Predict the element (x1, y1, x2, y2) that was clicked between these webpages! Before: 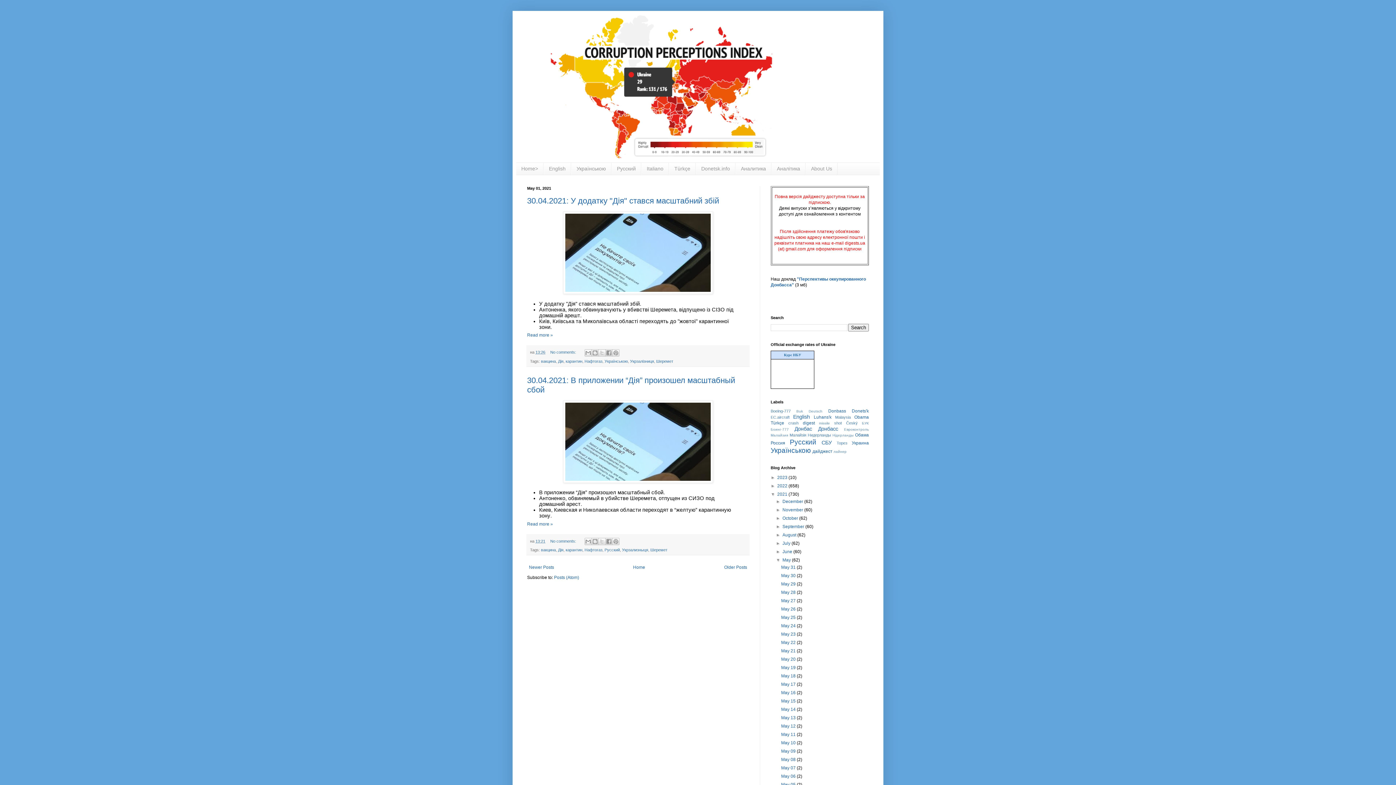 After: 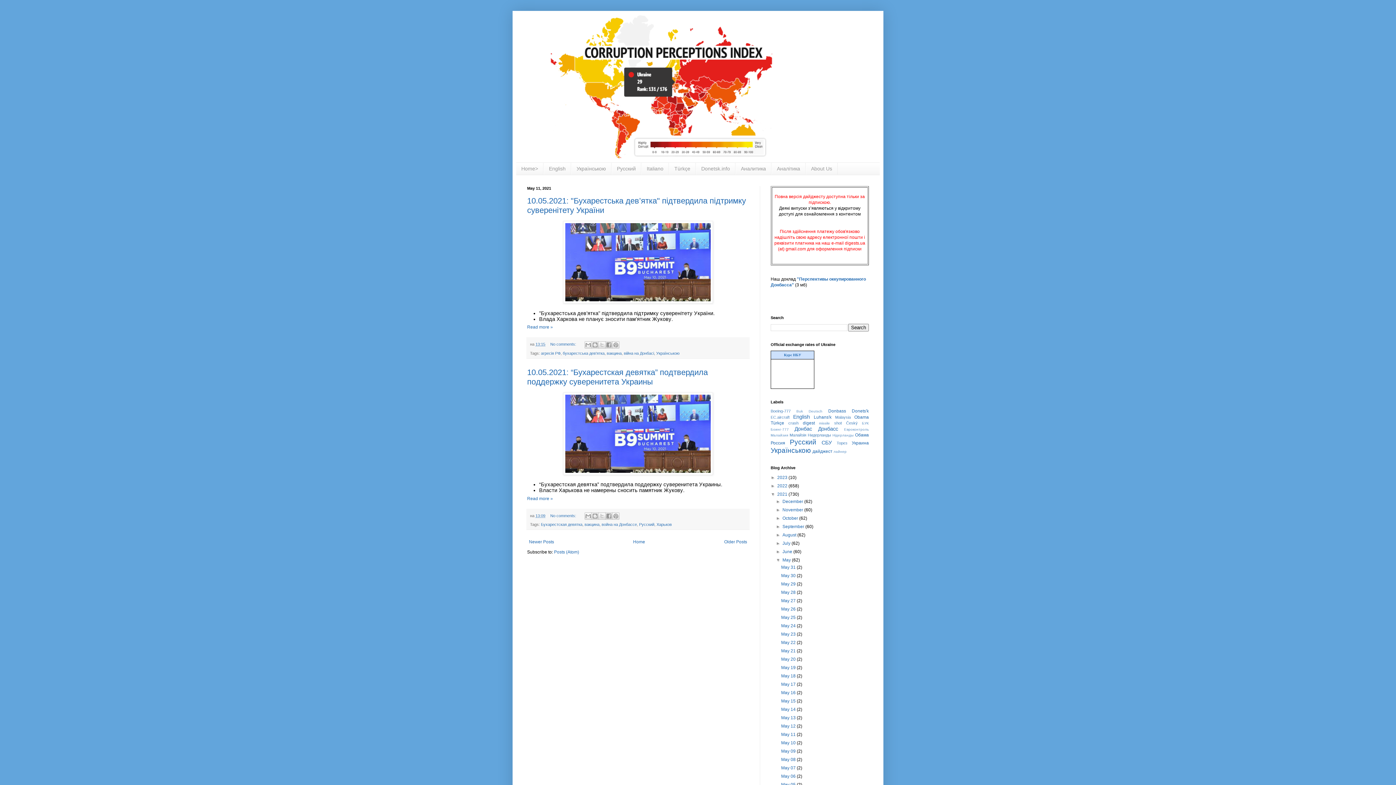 Action: label: May 11  bbox: (781, 732, 797, 737)